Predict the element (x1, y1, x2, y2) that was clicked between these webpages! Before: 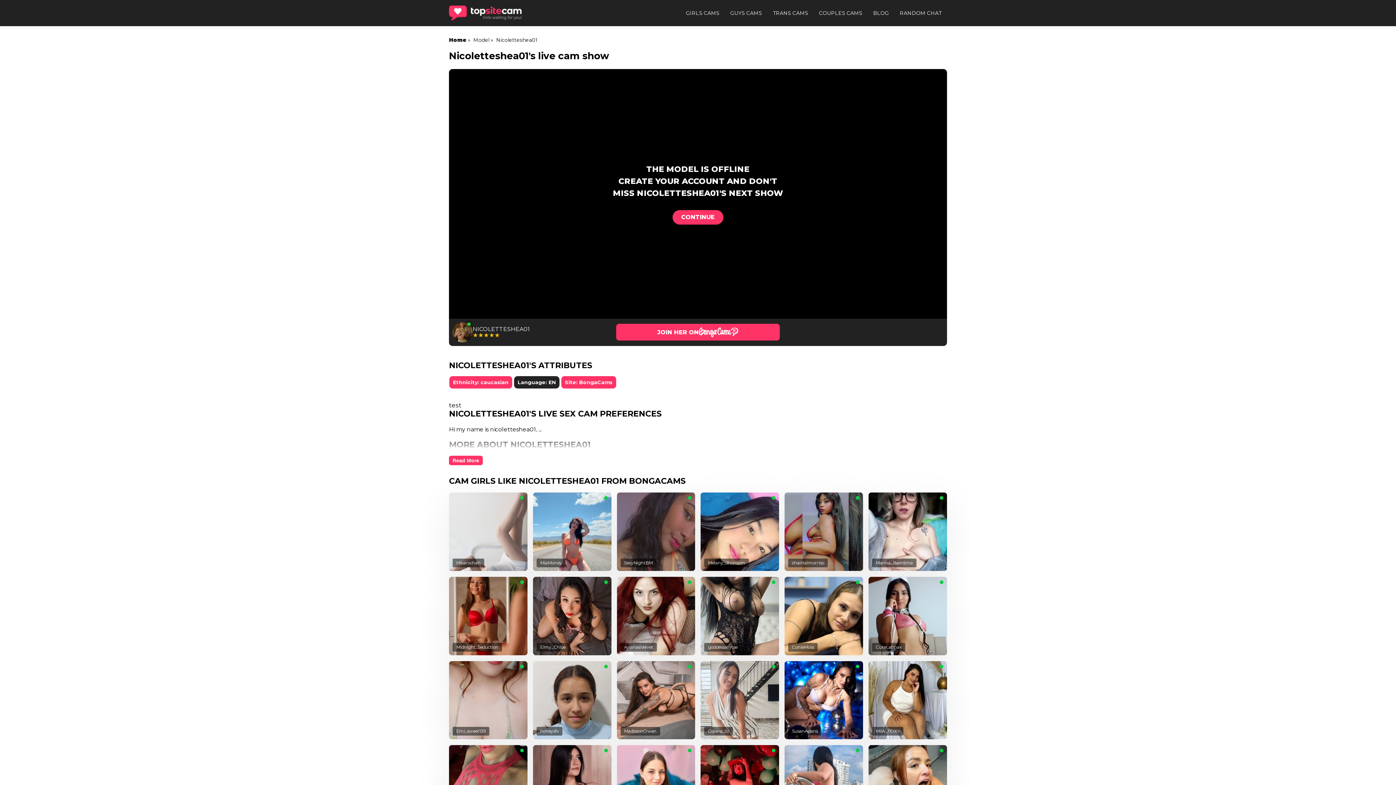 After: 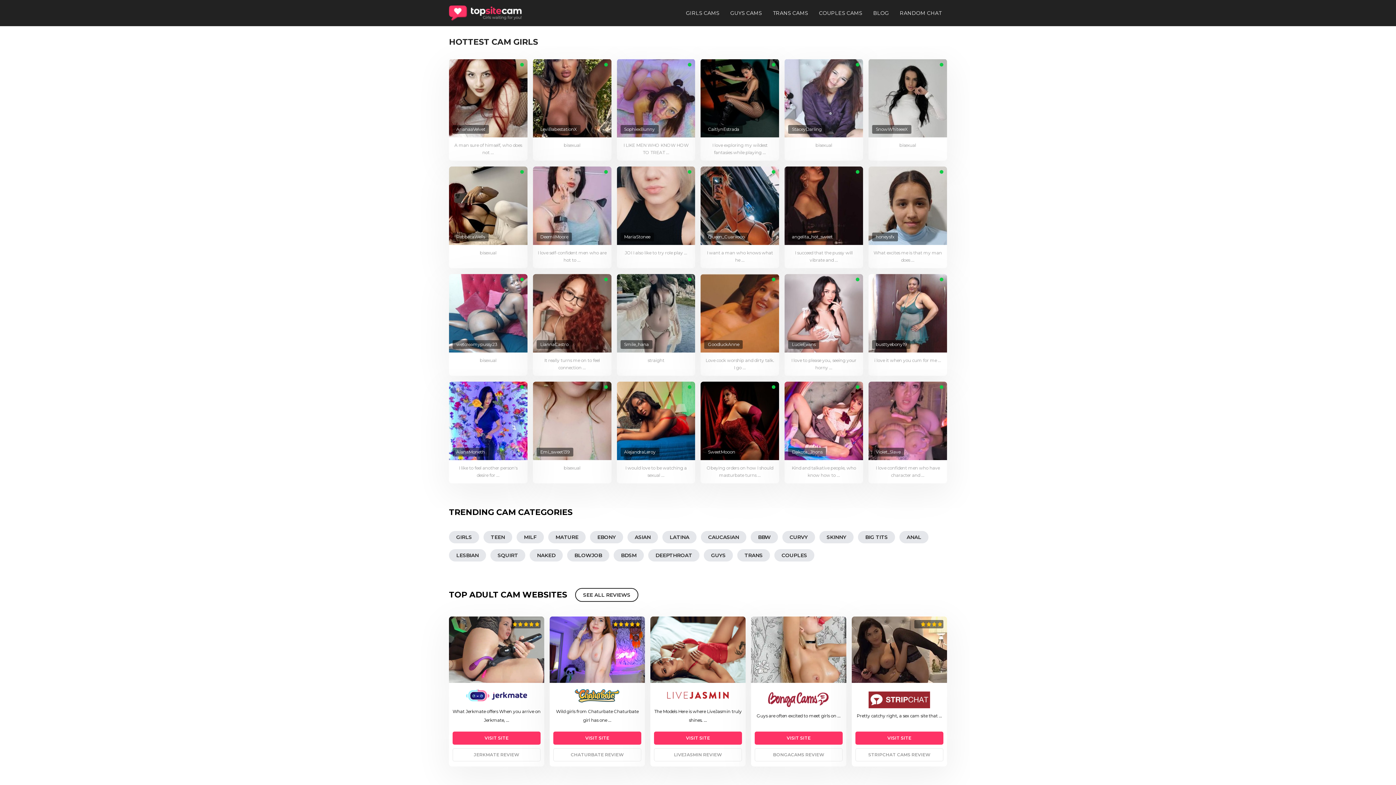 Action: bbox: (449, 36, 466, 43) label: Home